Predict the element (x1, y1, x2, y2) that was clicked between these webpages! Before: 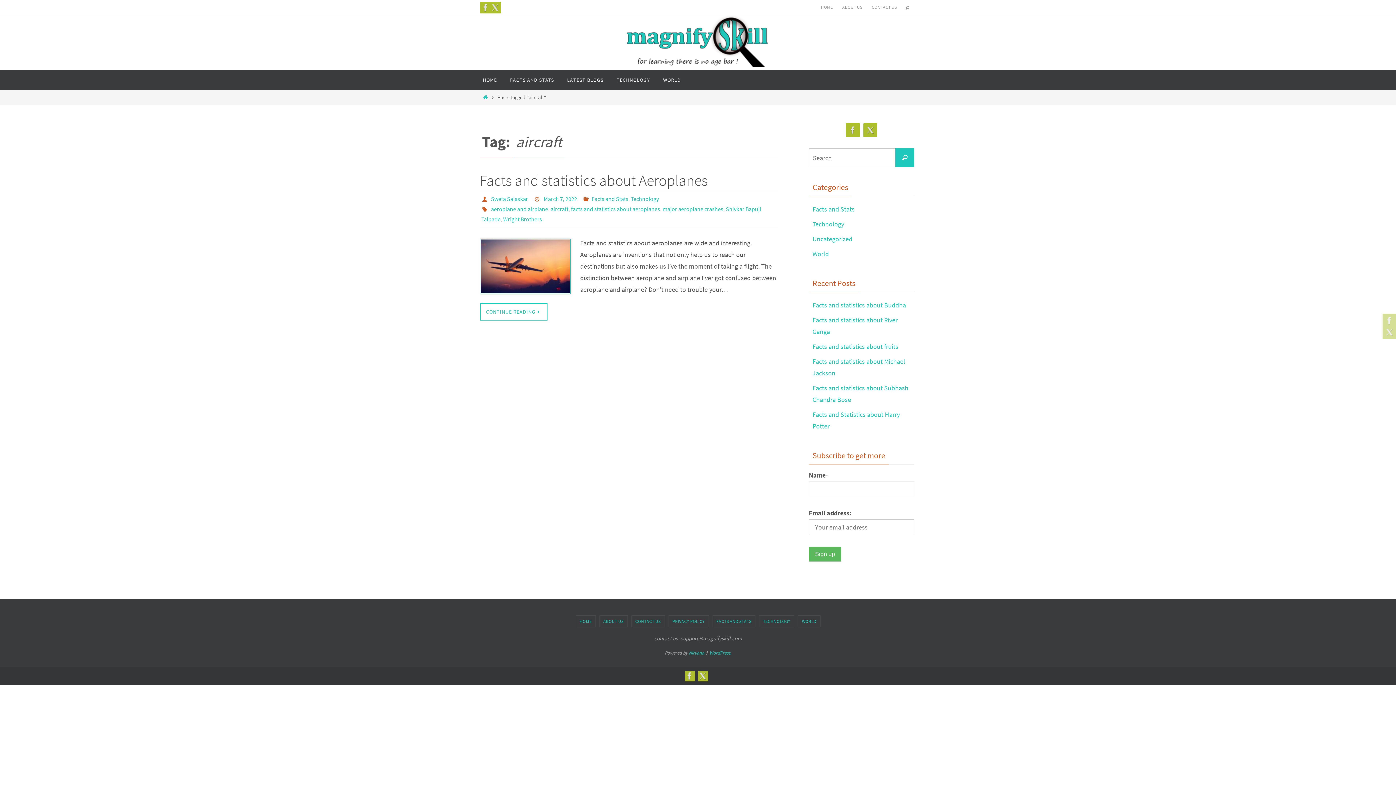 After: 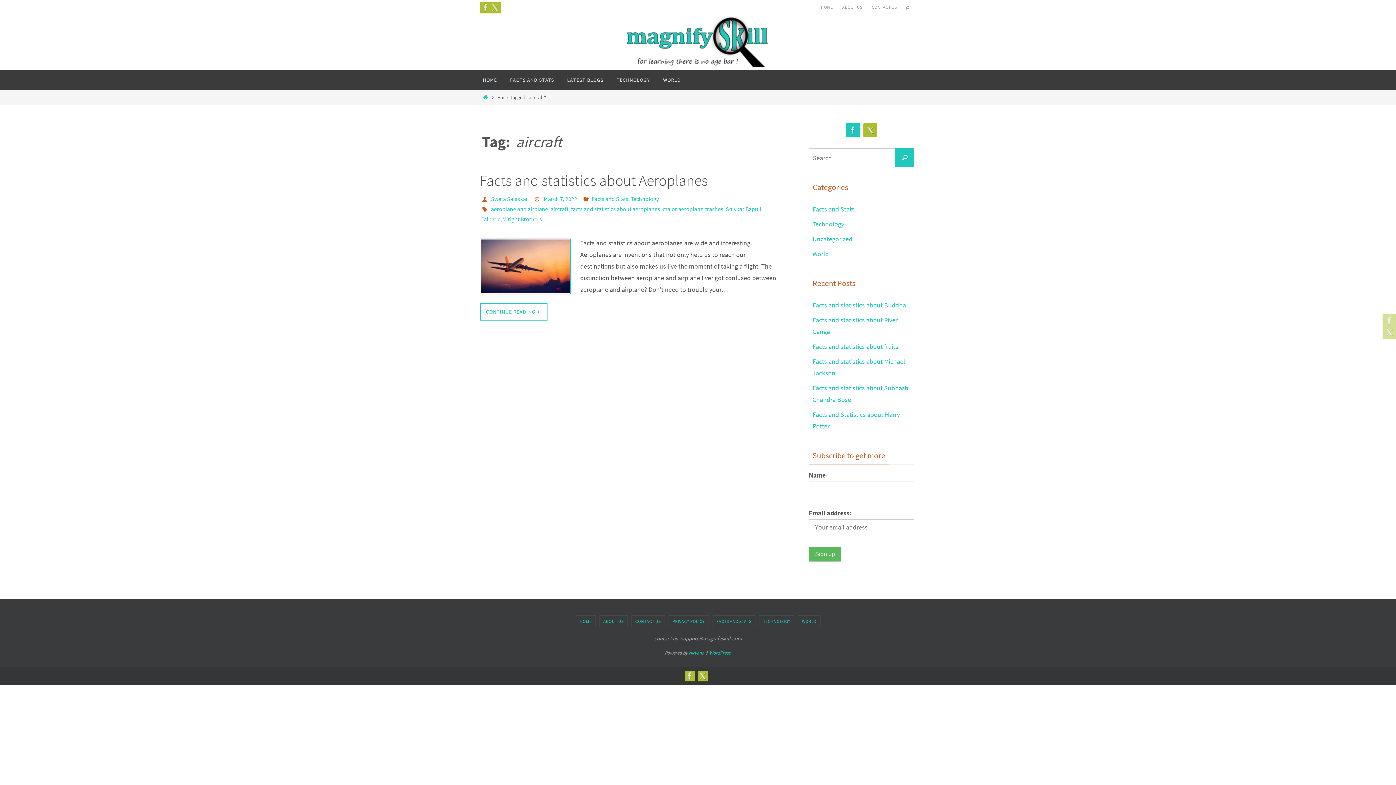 Action: bbox: (846, 123, 860, 137)